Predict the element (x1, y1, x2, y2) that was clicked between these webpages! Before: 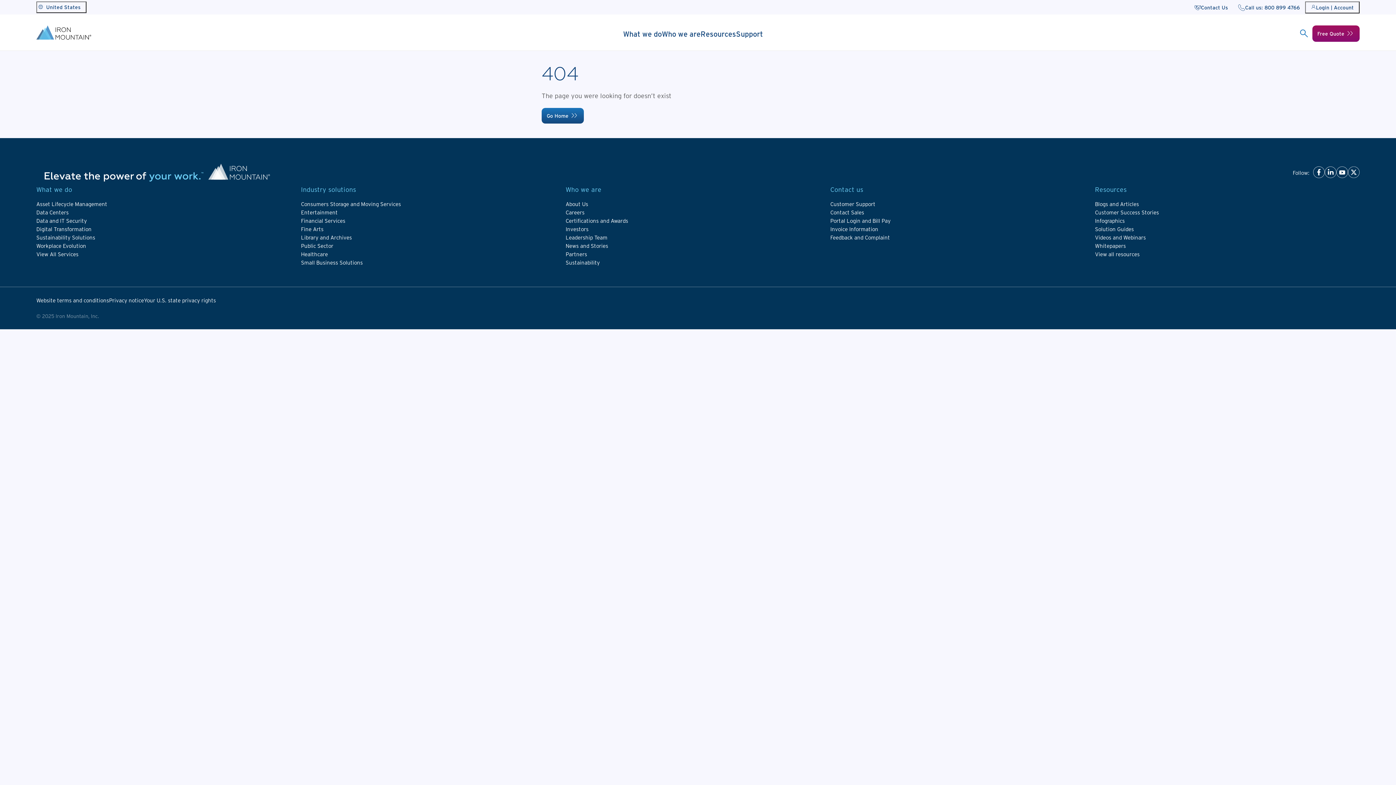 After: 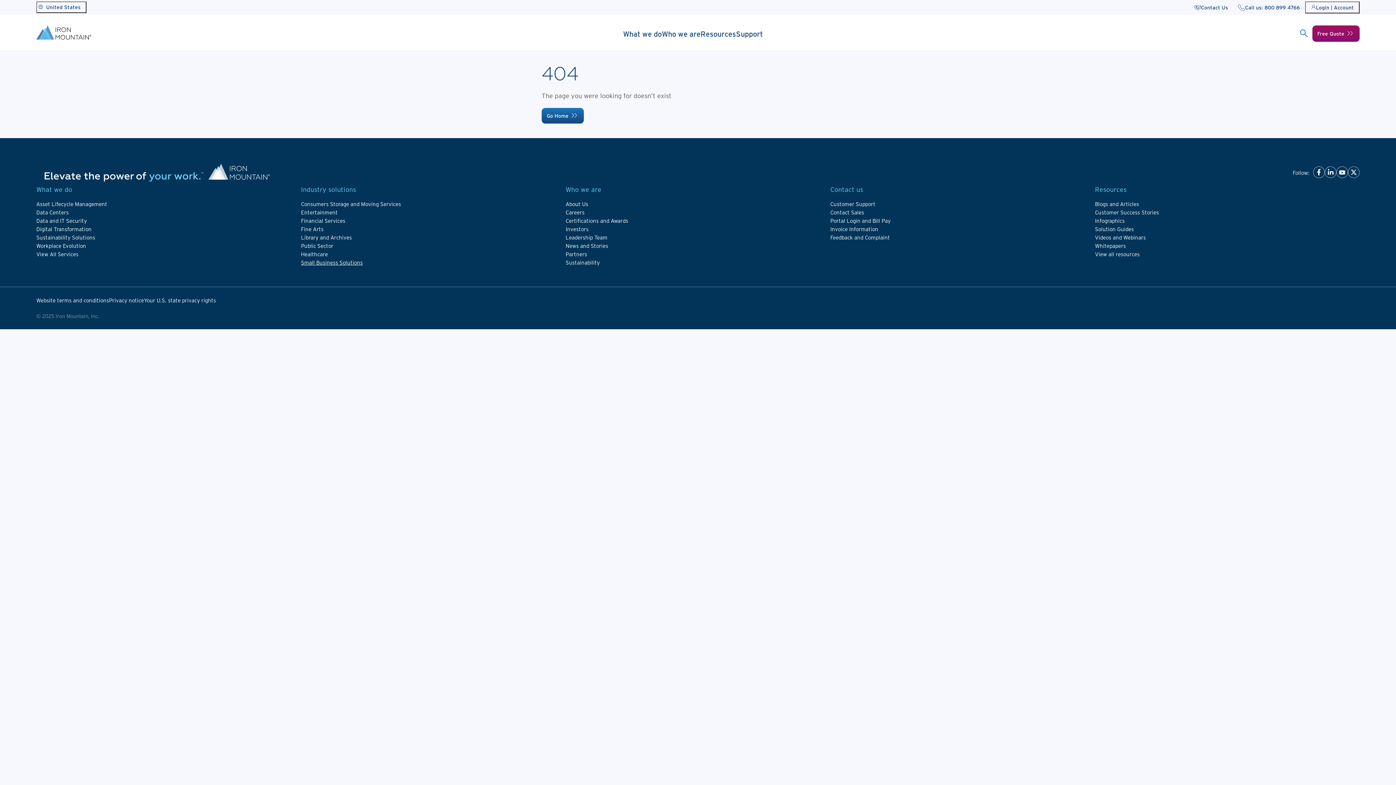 Action: label: Small Business Solutions bbox: (301, 258, 362, 266)